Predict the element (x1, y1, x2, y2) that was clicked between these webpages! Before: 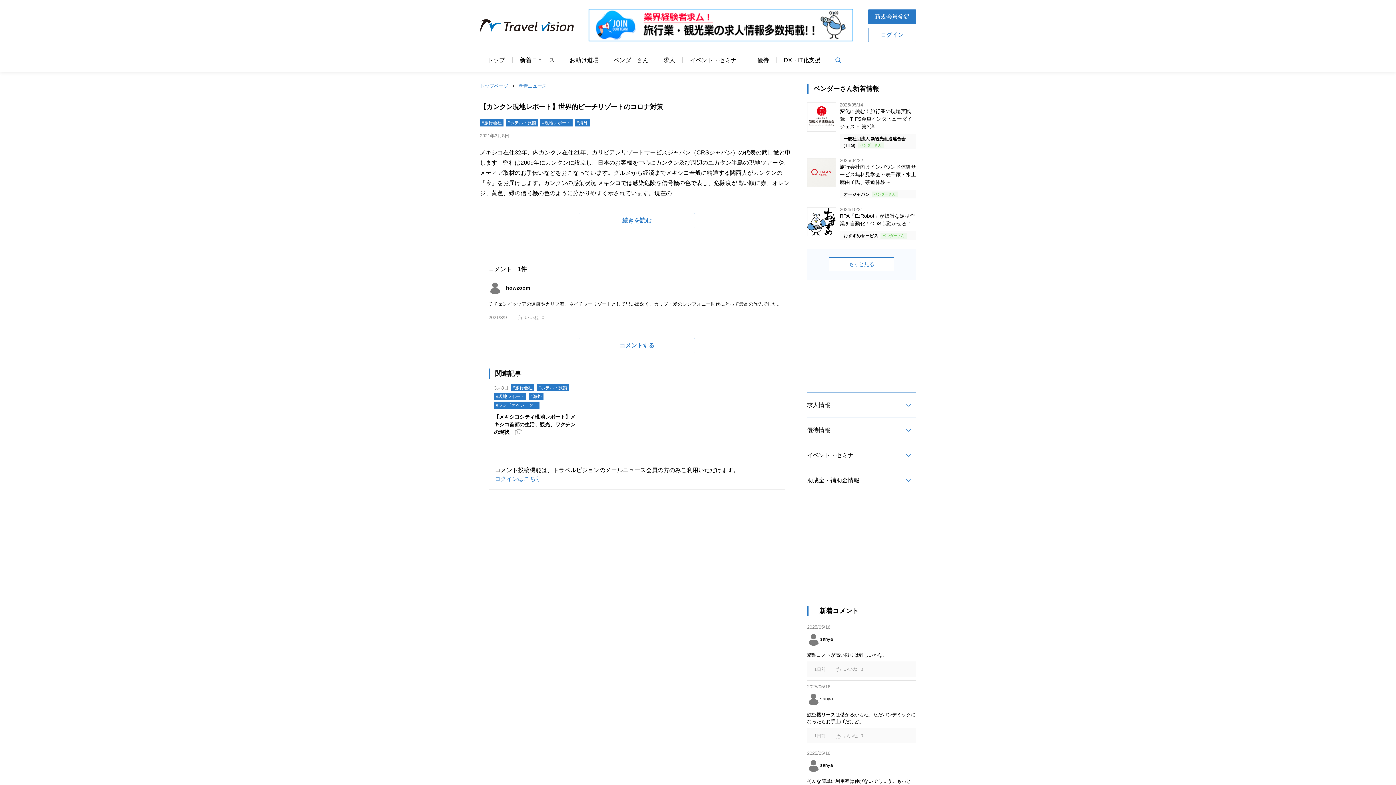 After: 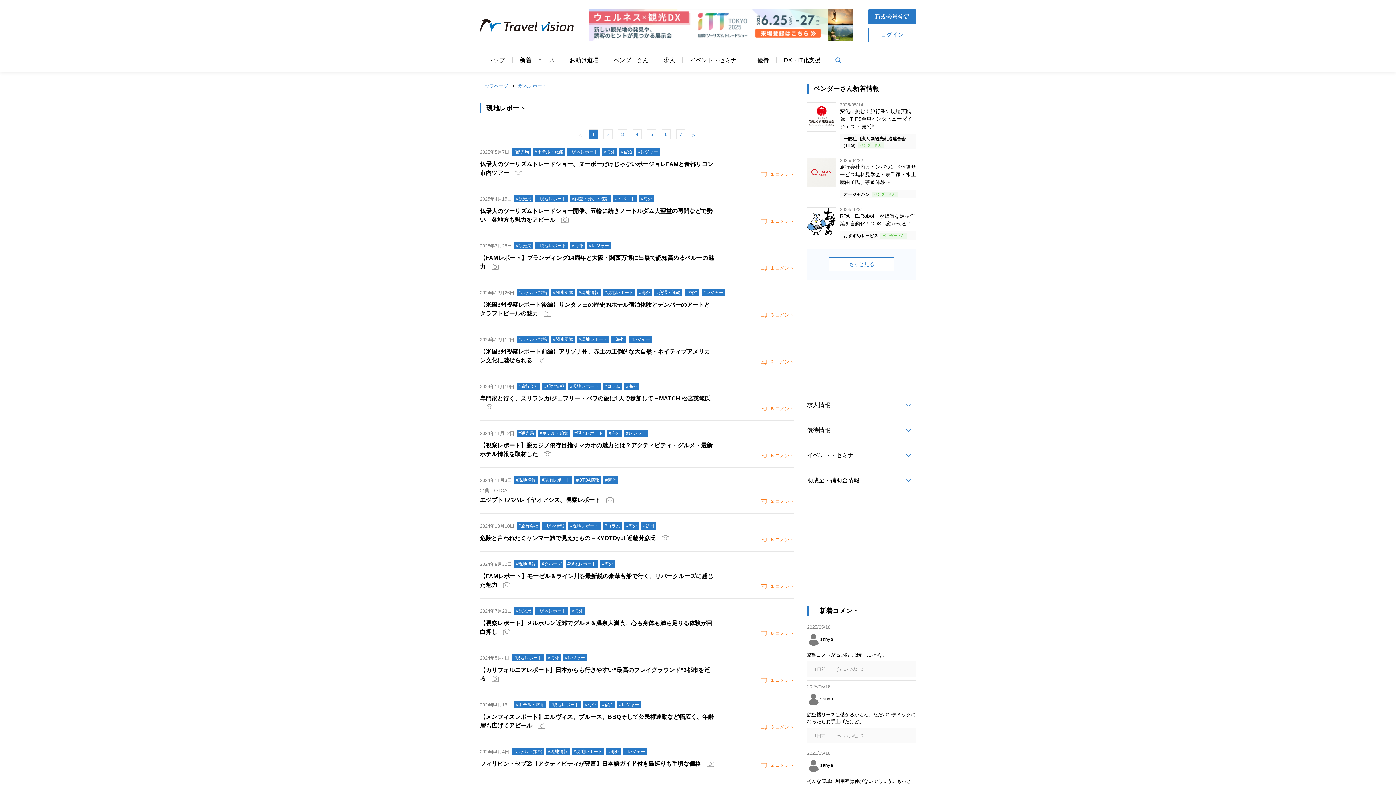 Action: label: #現地レポート bbox: (494, 393, 526, 400)